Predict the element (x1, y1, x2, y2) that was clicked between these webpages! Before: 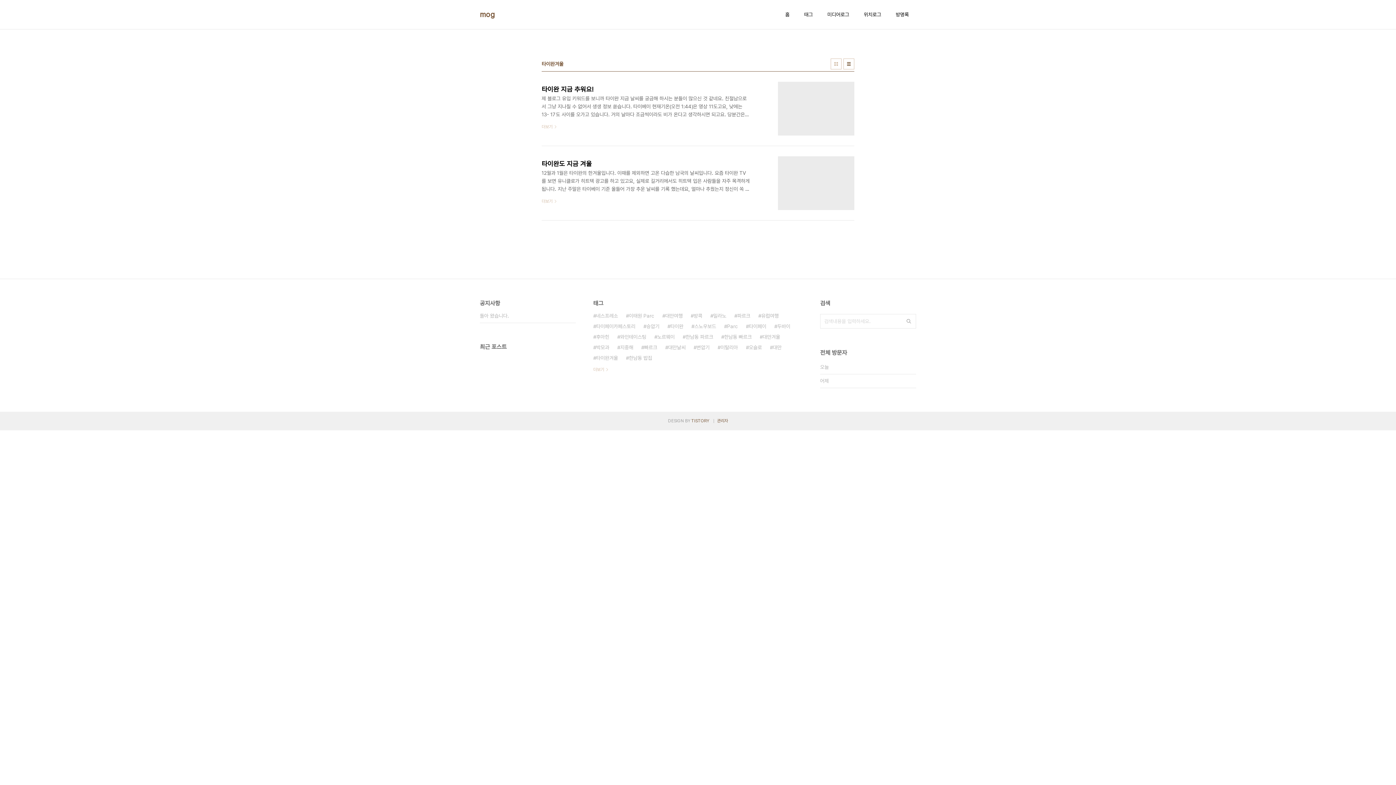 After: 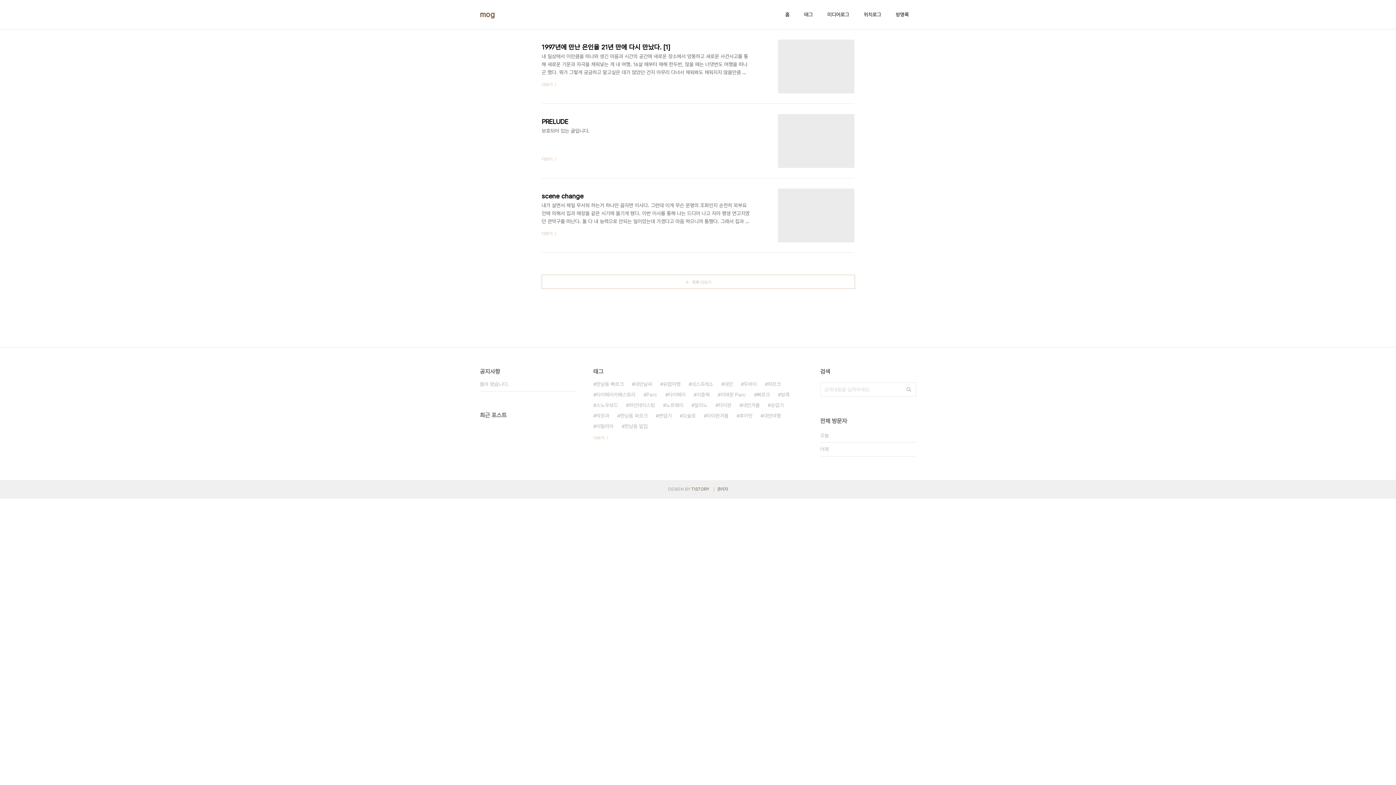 Action: bbox: (862, 9, 882, 19) label: 위치로그